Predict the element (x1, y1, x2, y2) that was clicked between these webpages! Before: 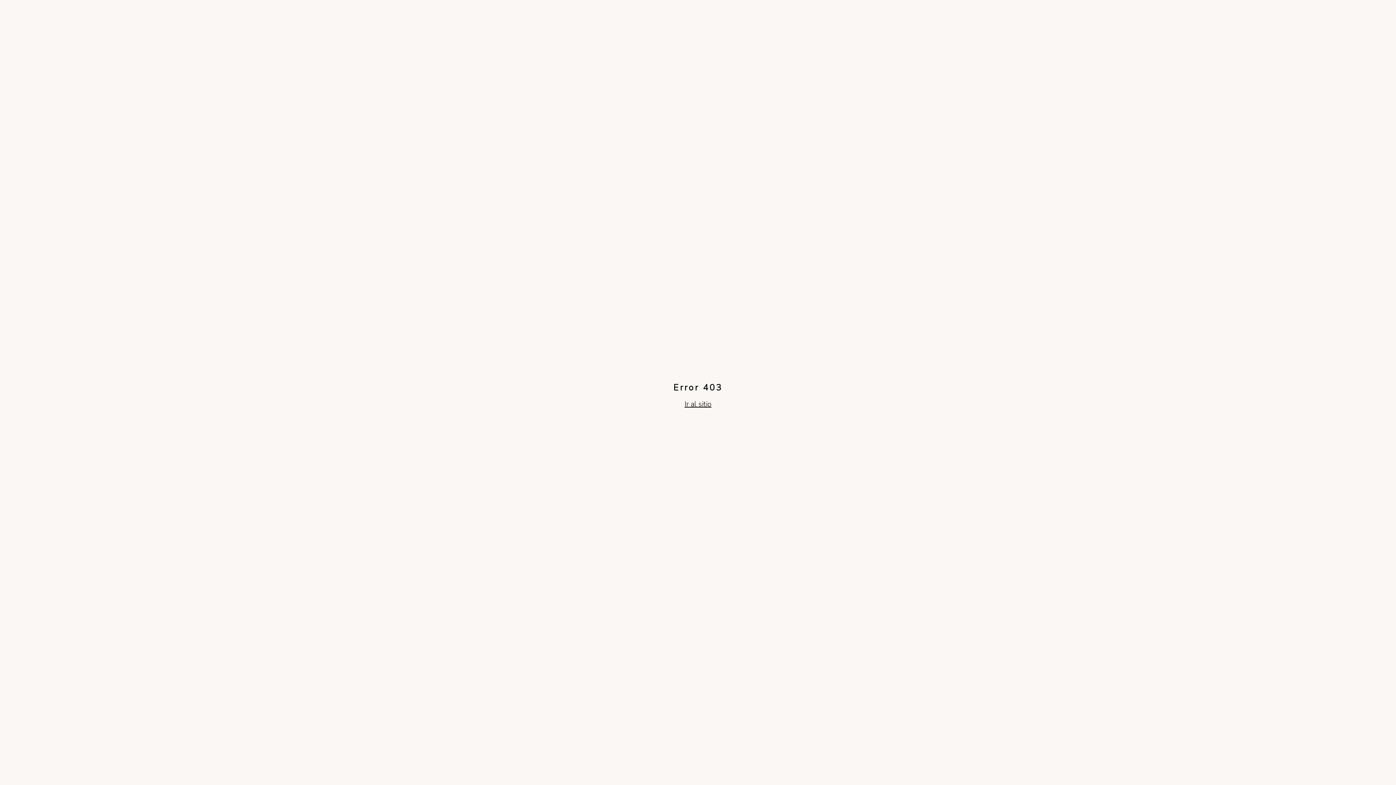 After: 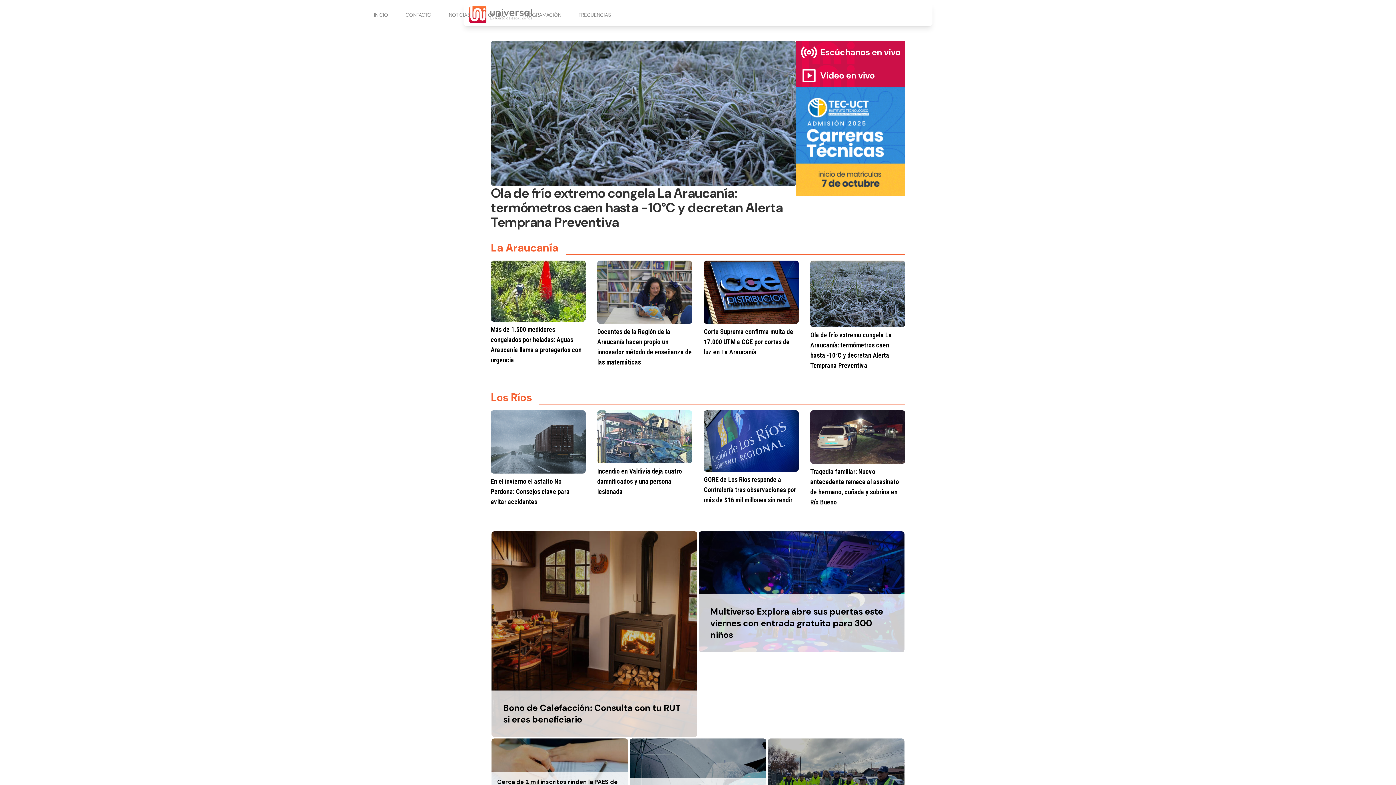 Action: bbox: (684, 399, 711, 409) label: Ir al sitio